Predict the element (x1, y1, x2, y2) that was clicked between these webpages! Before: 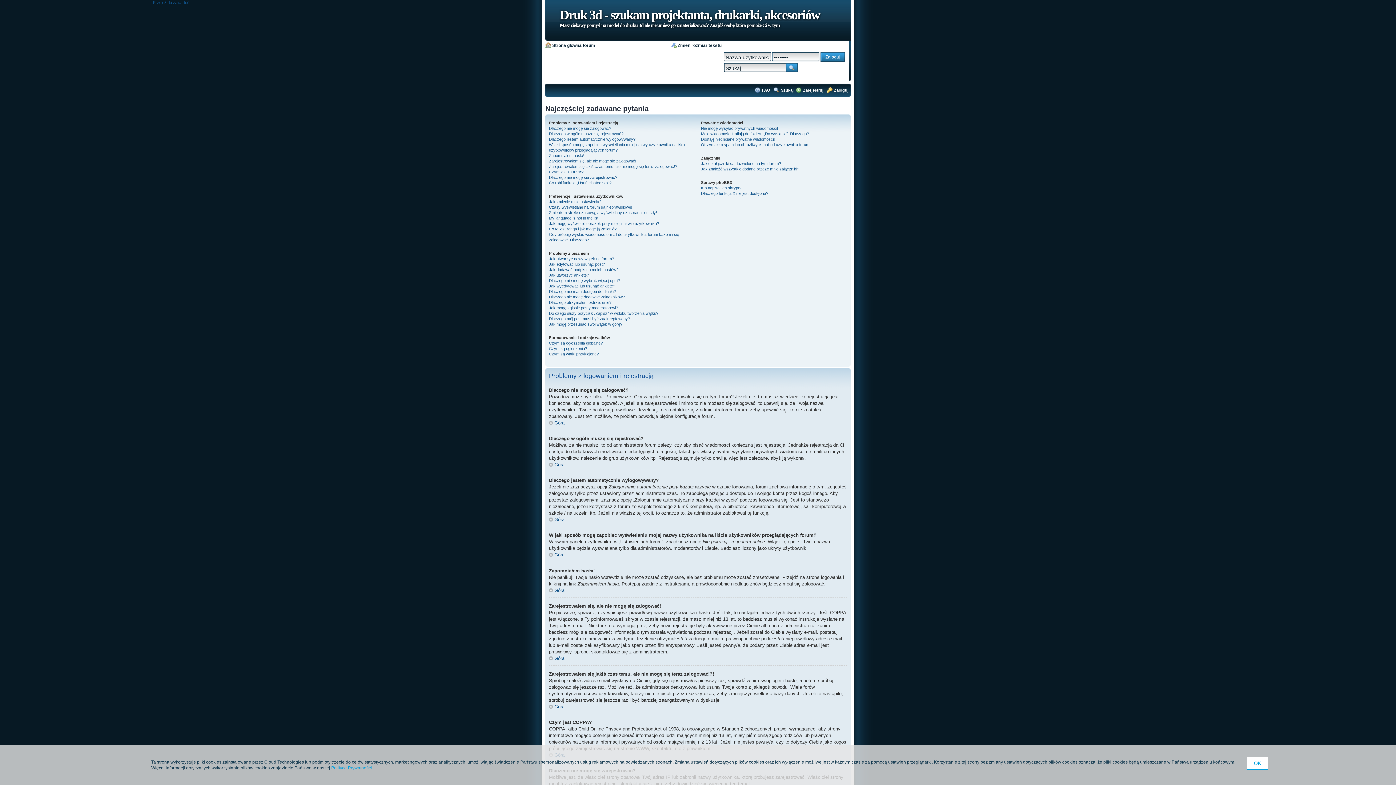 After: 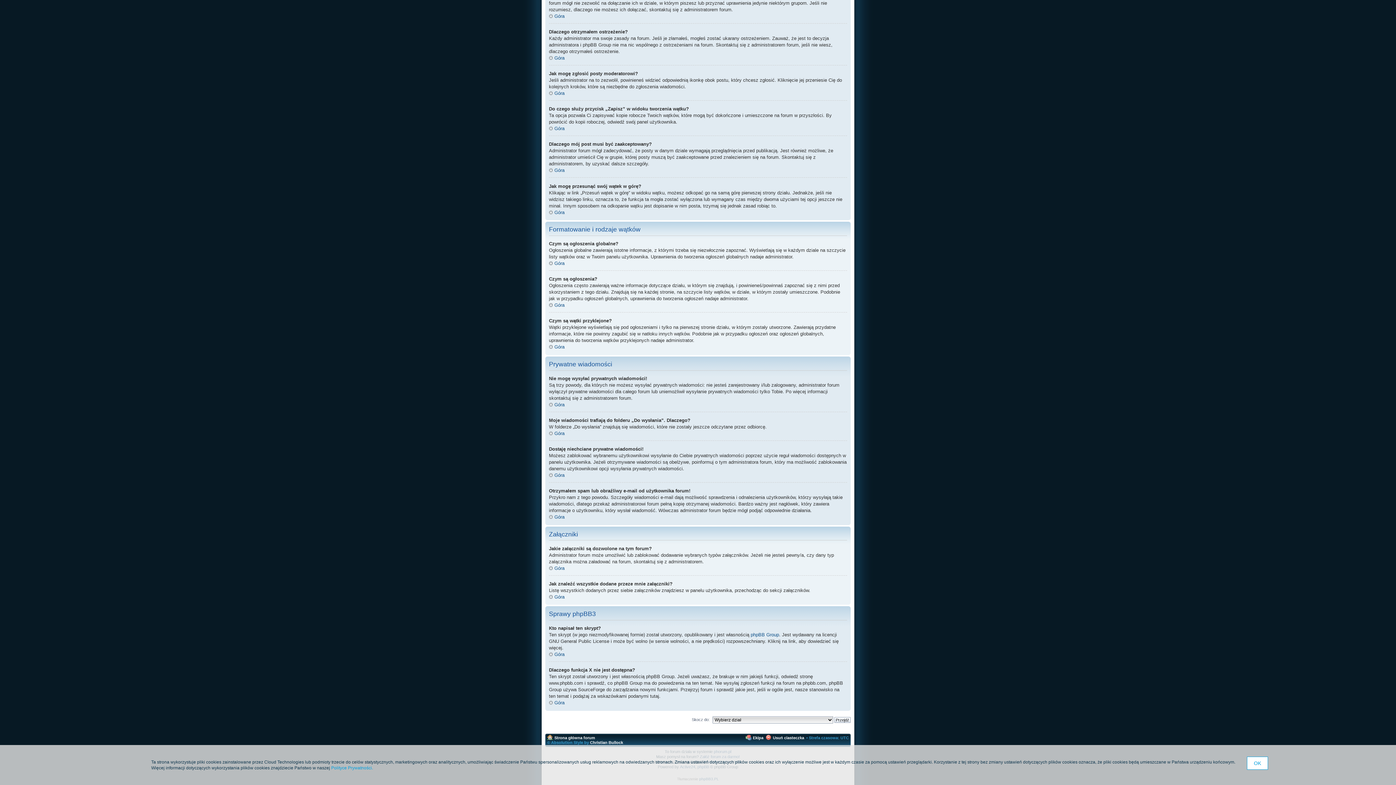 Action: bbox: (701, 191, 768, 195) label: Dlaczego funkcja X nie jest dostępna?